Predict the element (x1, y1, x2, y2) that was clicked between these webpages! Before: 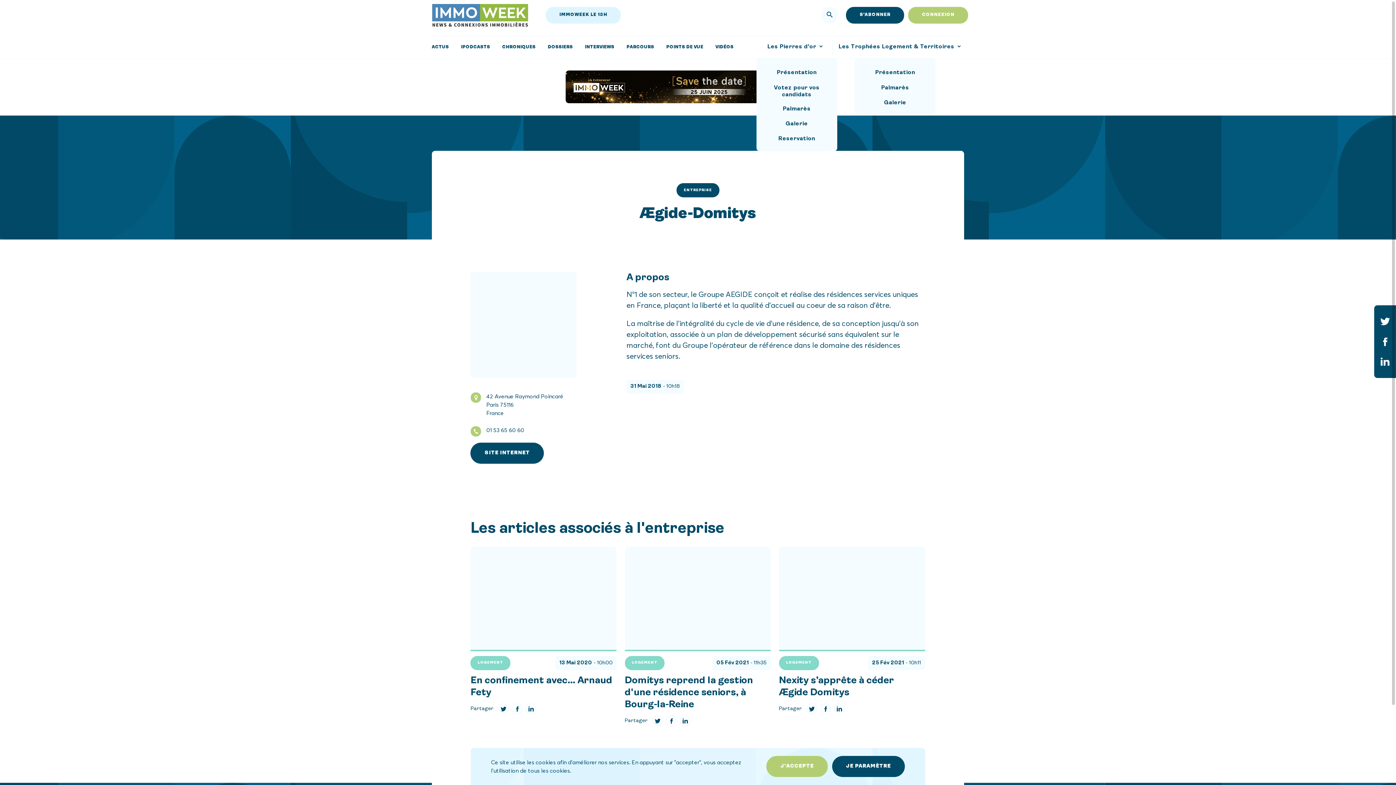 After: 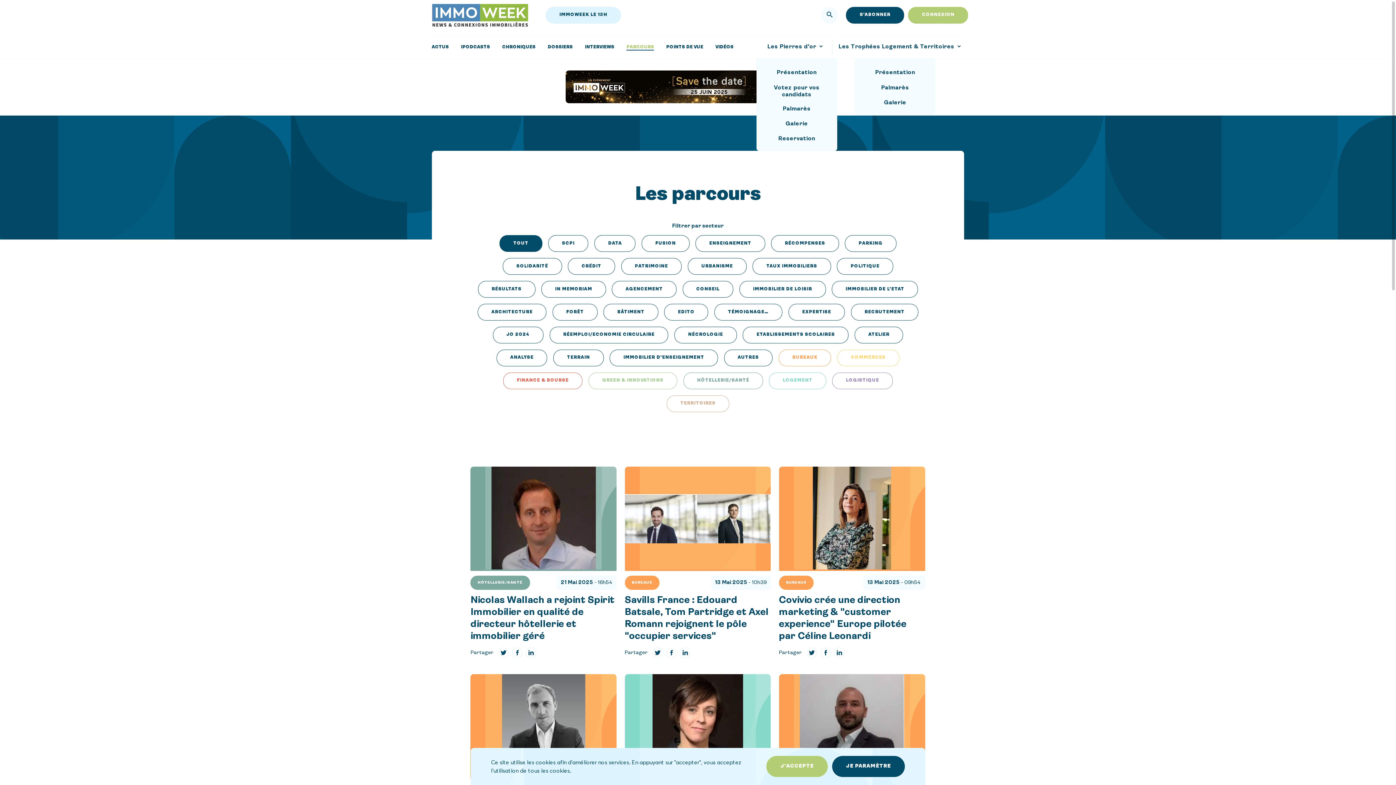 Action: bbox: (626, 43, 654, 50) label: PARCOURS